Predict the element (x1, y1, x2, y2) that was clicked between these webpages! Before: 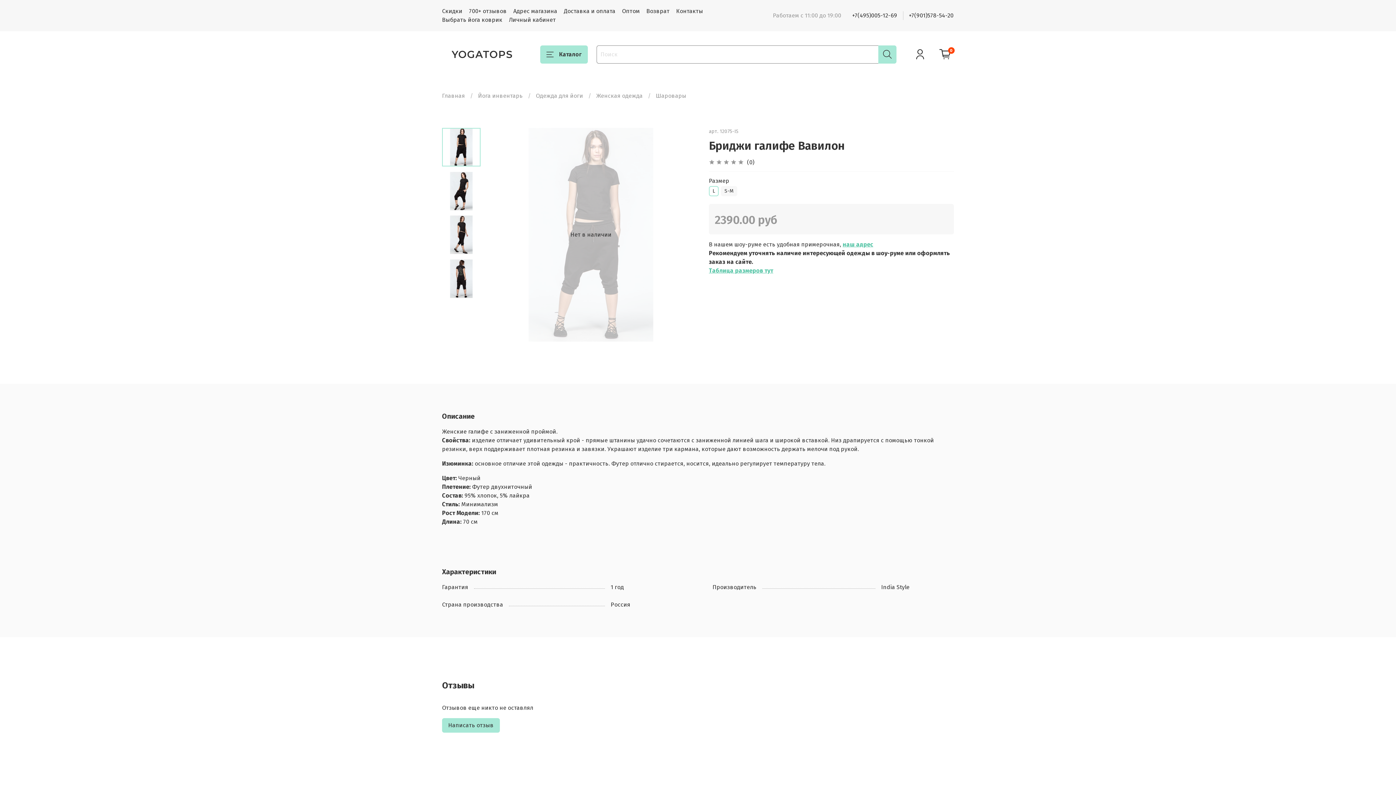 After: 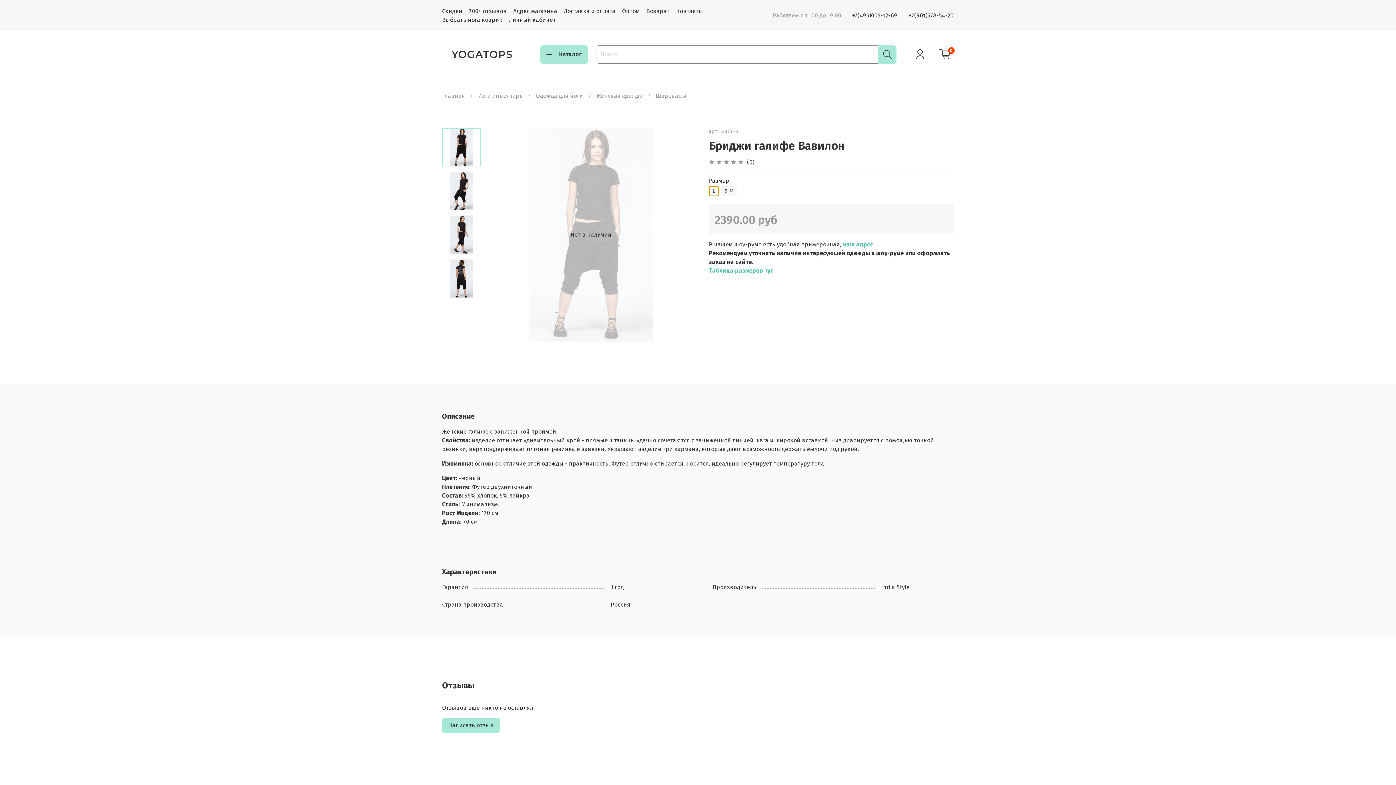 Action: bbox: (709, 186, 718, 196) label: L